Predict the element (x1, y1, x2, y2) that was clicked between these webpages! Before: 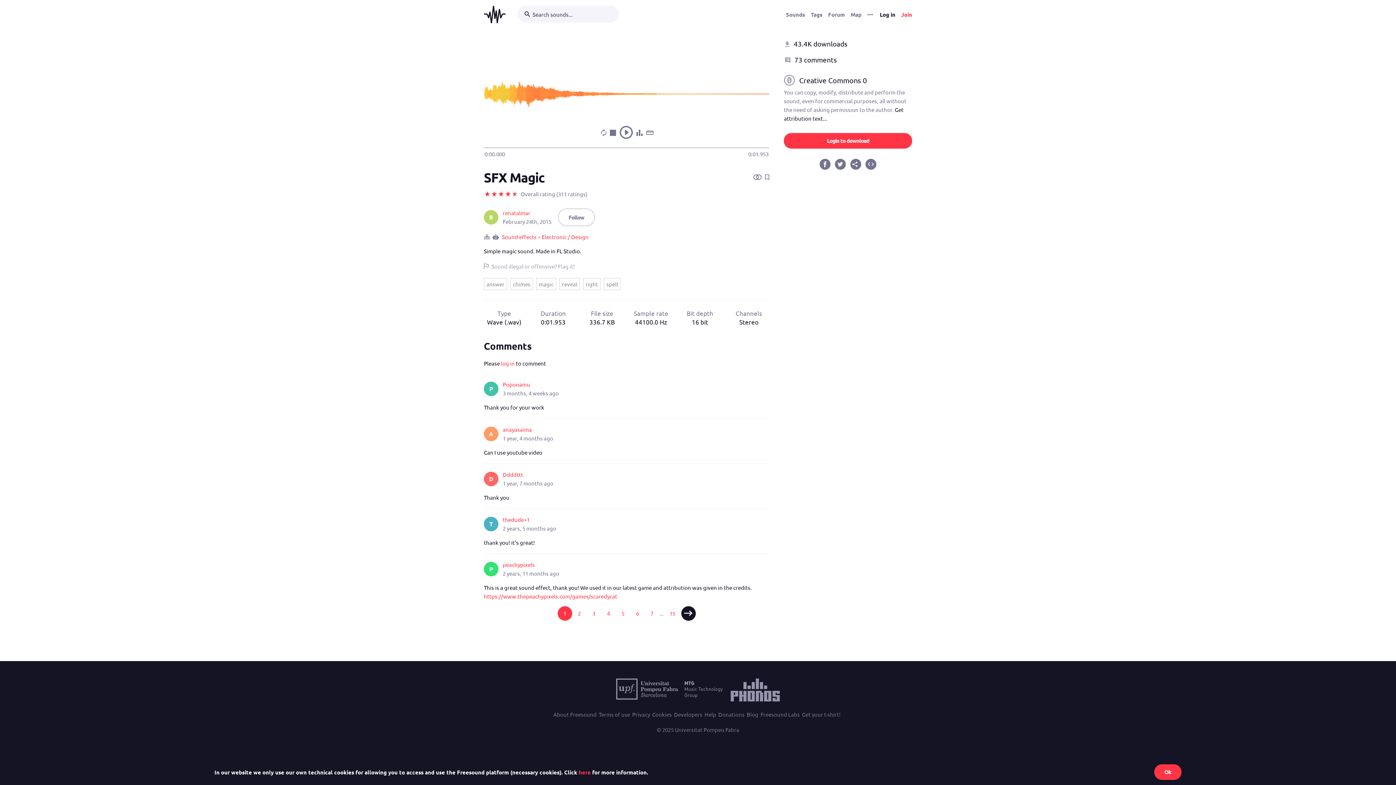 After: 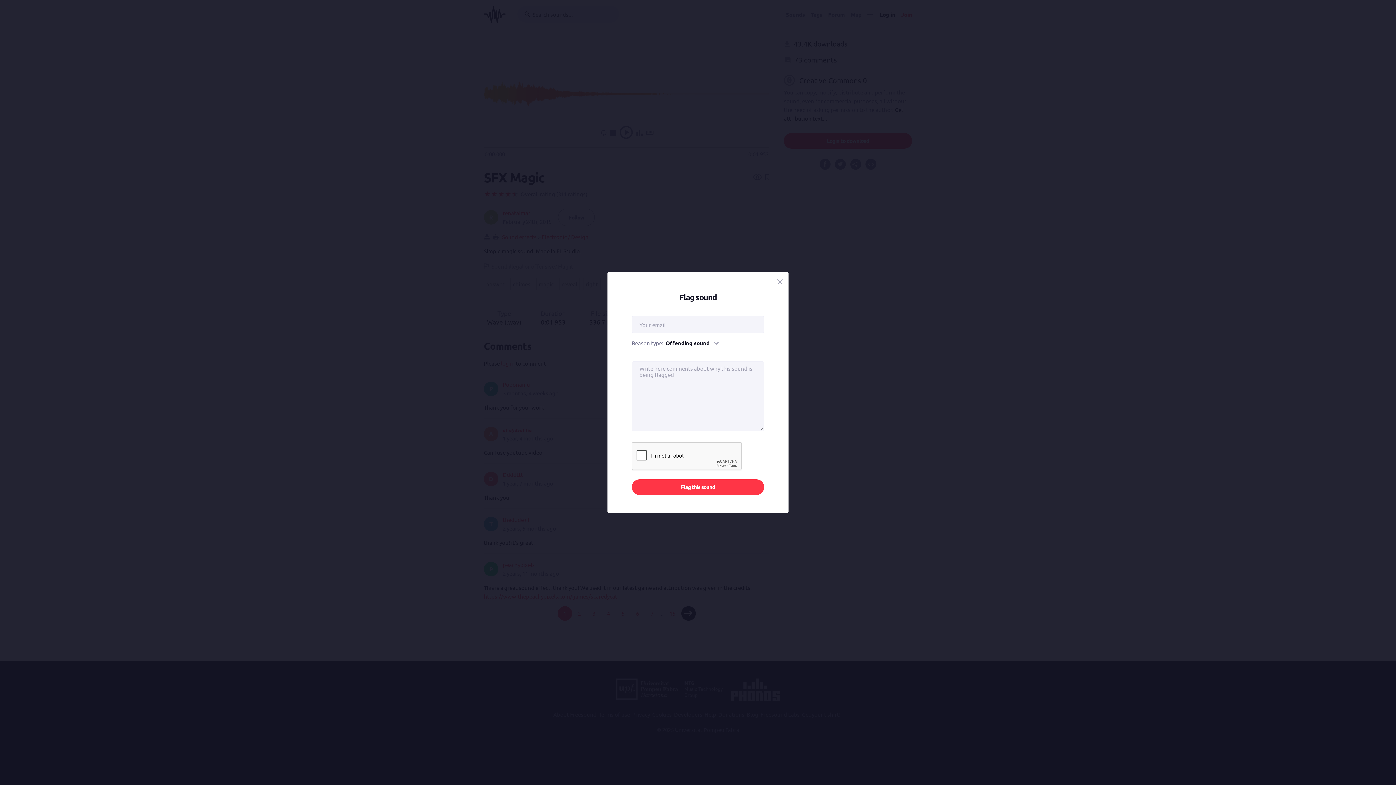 Action: label:  Sound illegal or offensive? Flag it! bbox: (484, 262, 574, 269)